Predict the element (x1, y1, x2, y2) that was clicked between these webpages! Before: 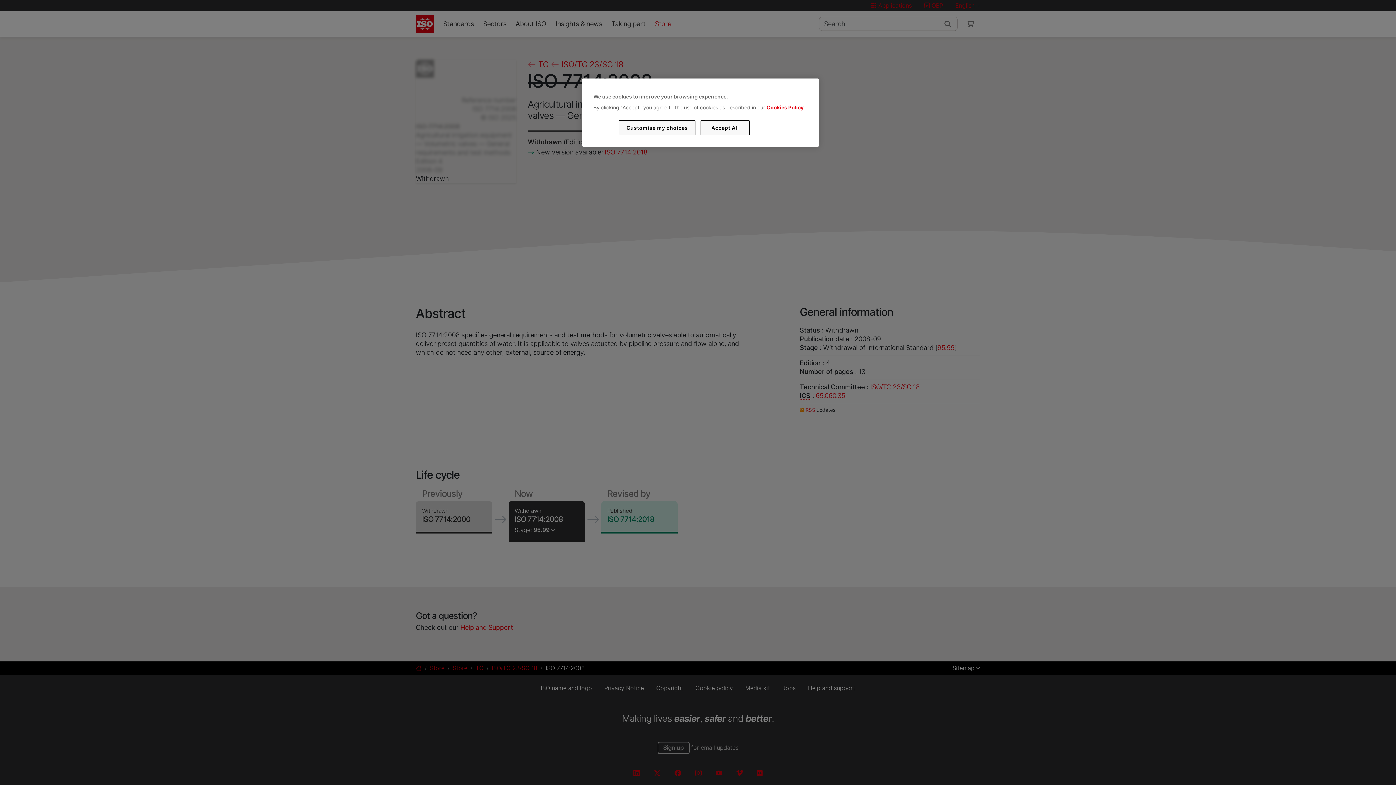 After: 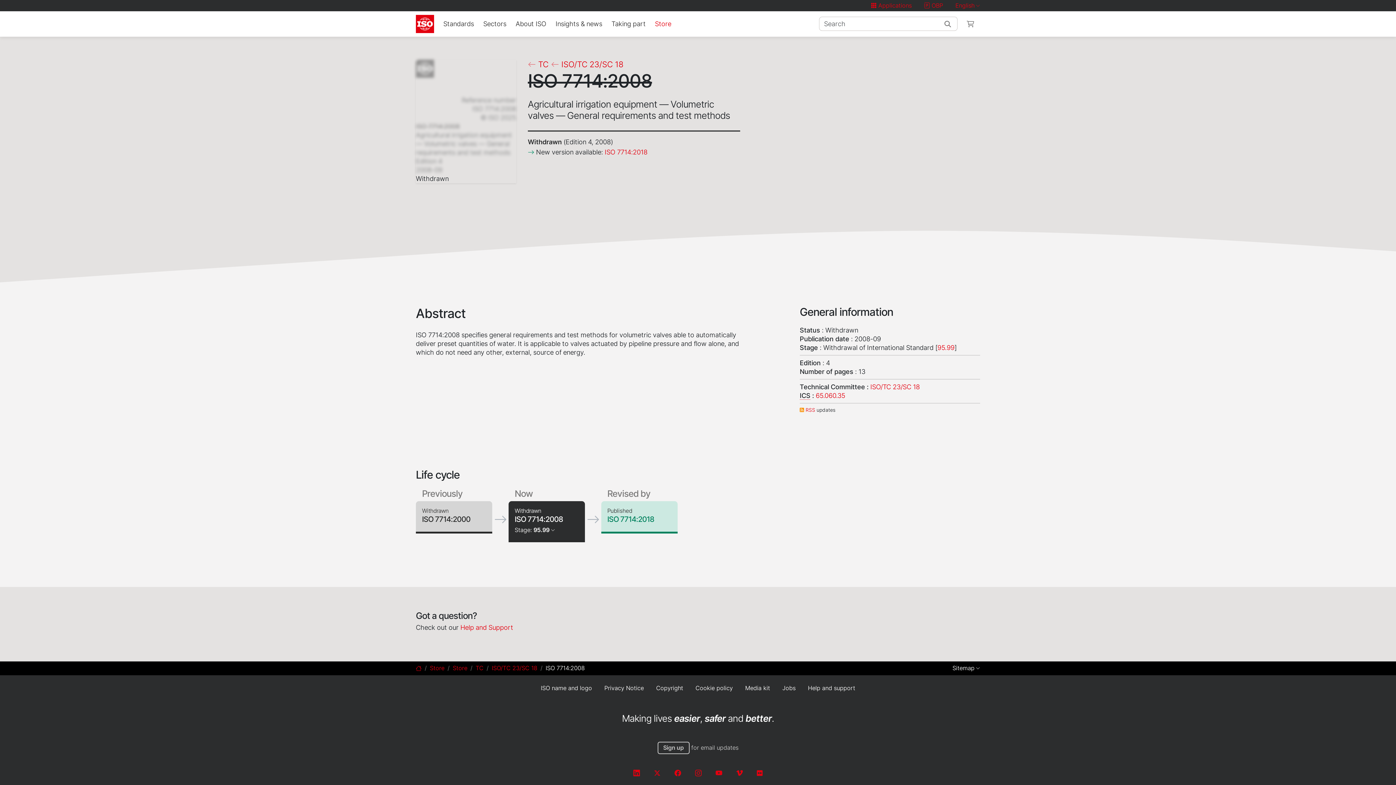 Action: bbox: (700, 120, 749, 135) label: Accept All